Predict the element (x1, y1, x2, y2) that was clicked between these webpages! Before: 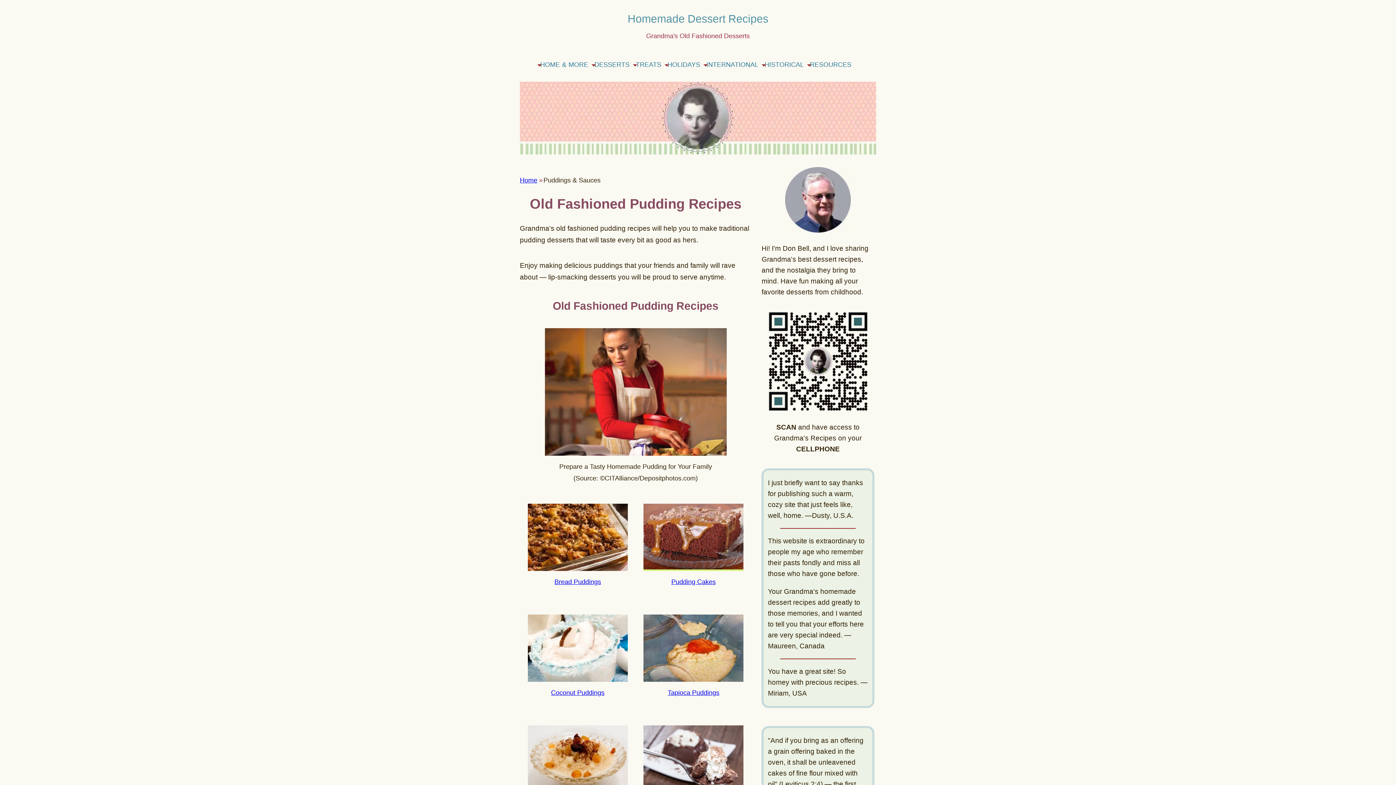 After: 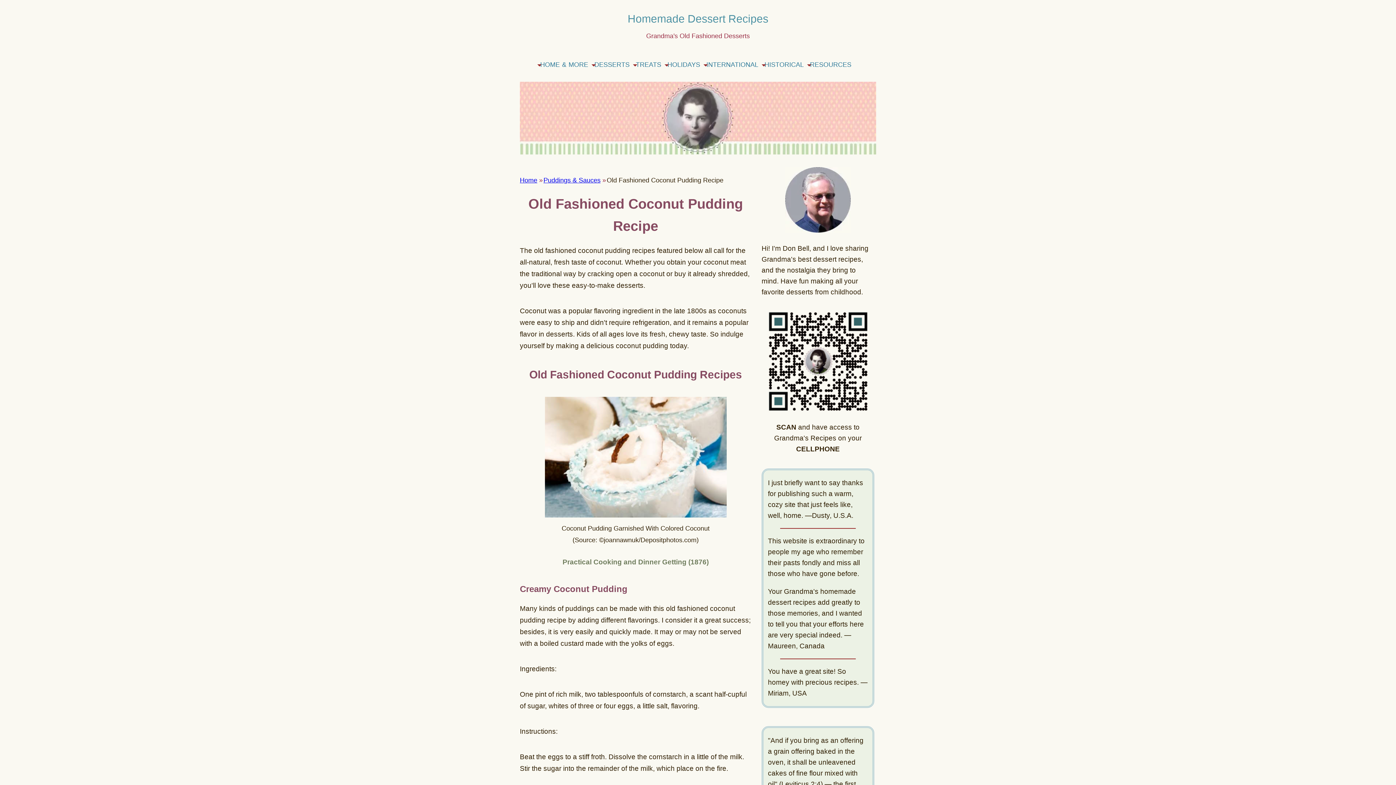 Action: bbox: (520, 675, 635, 702) label: Coconut Puddings